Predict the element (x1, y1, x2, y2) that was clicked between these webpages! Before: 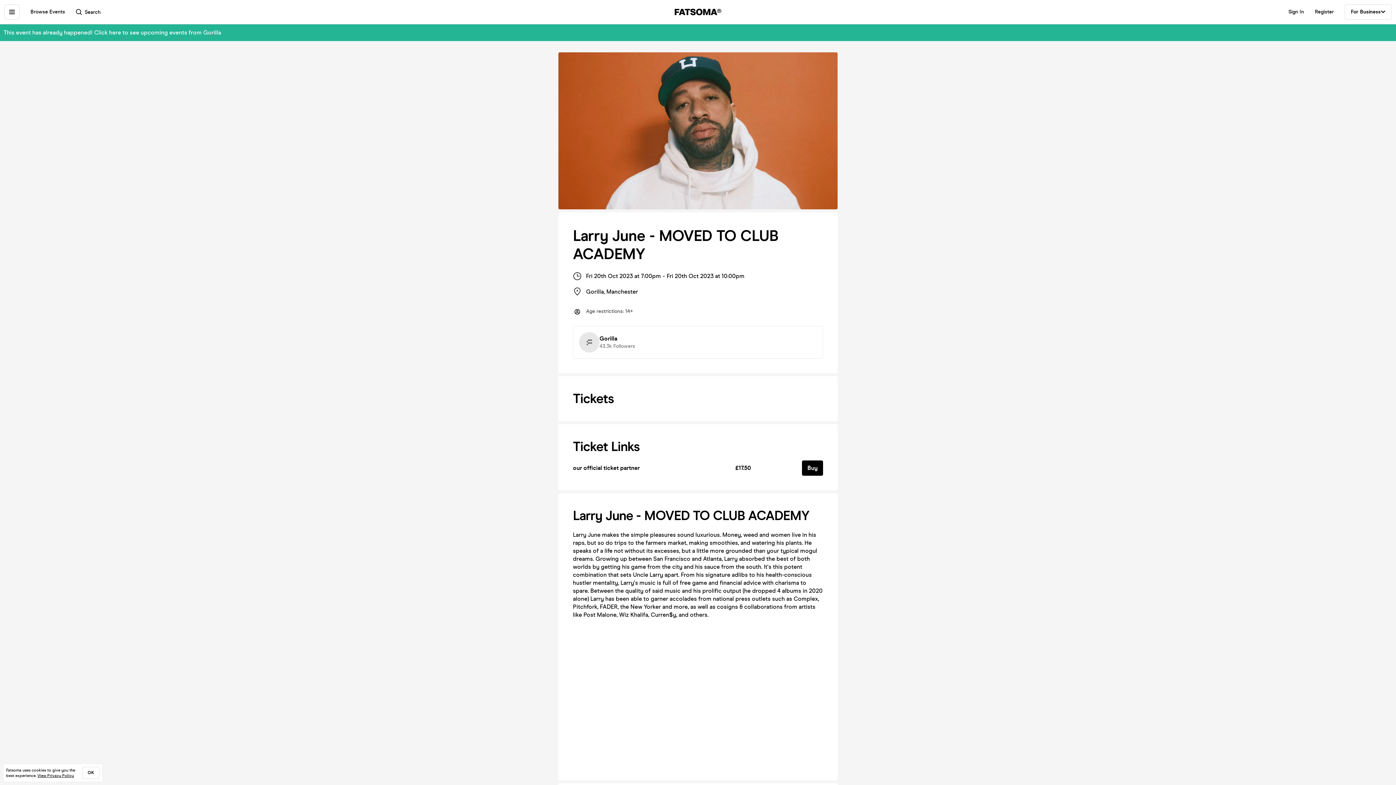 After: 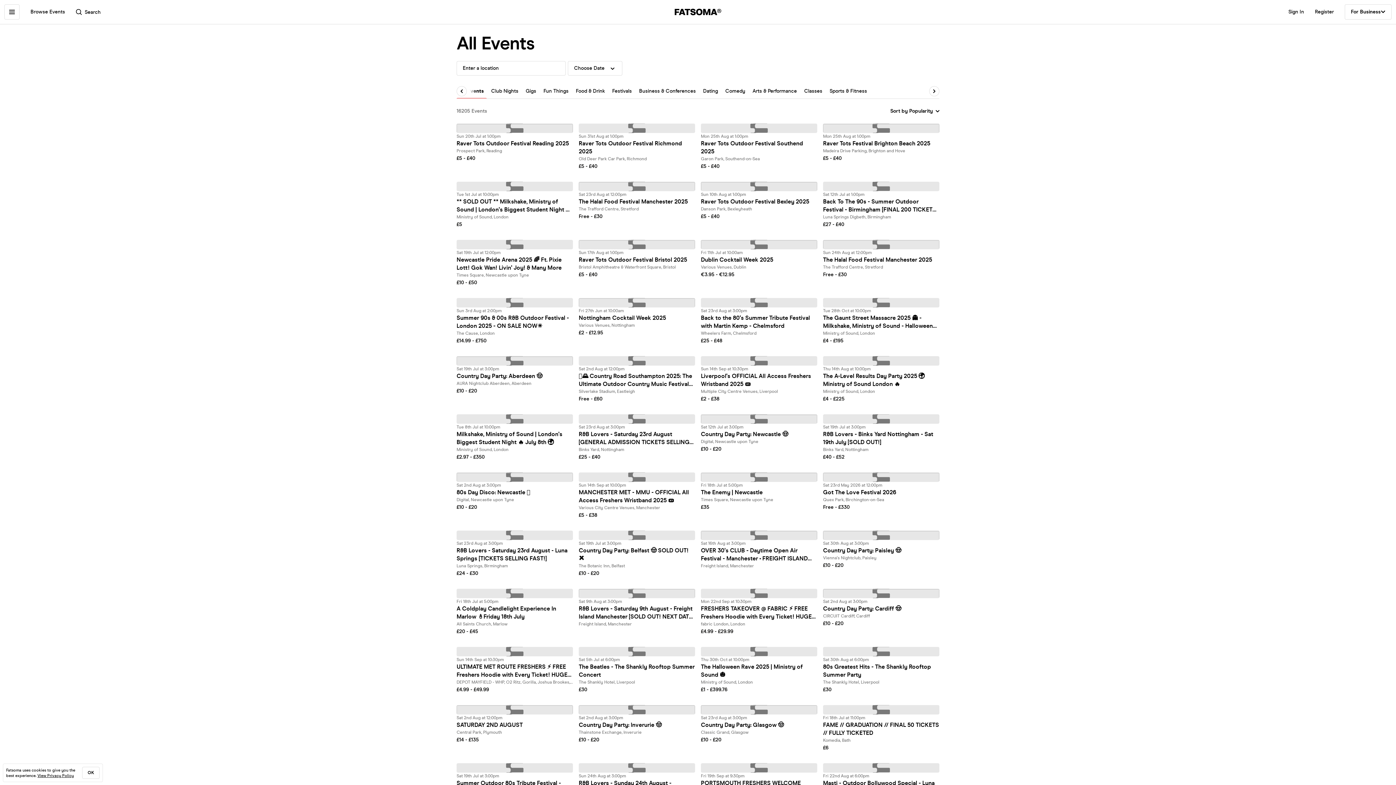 Action: bbox: (30, 8, 65, 15) label: Browse Events